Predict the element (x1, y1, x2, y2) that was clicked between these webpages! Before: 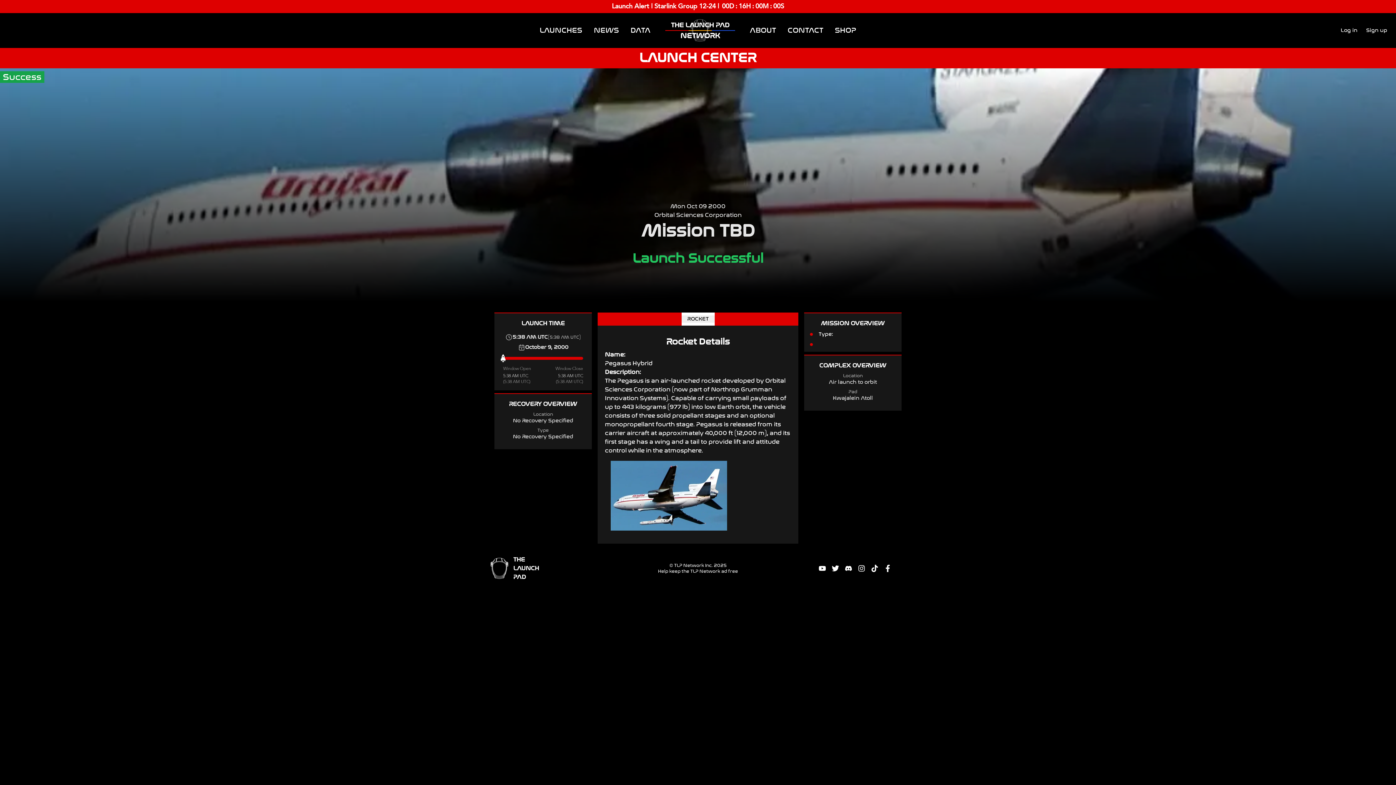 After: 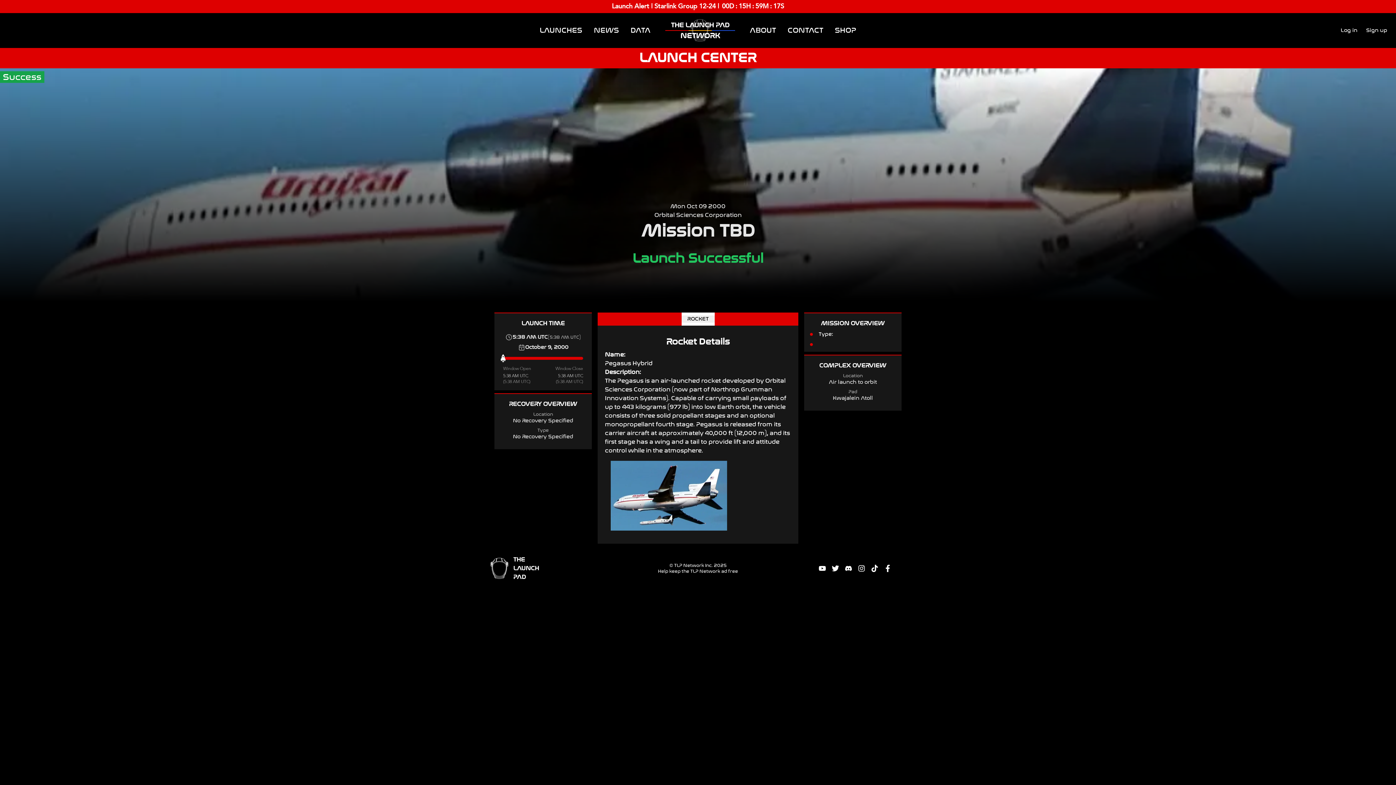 Action: bbox: (871, 565, 878, 572) label: Tiktok